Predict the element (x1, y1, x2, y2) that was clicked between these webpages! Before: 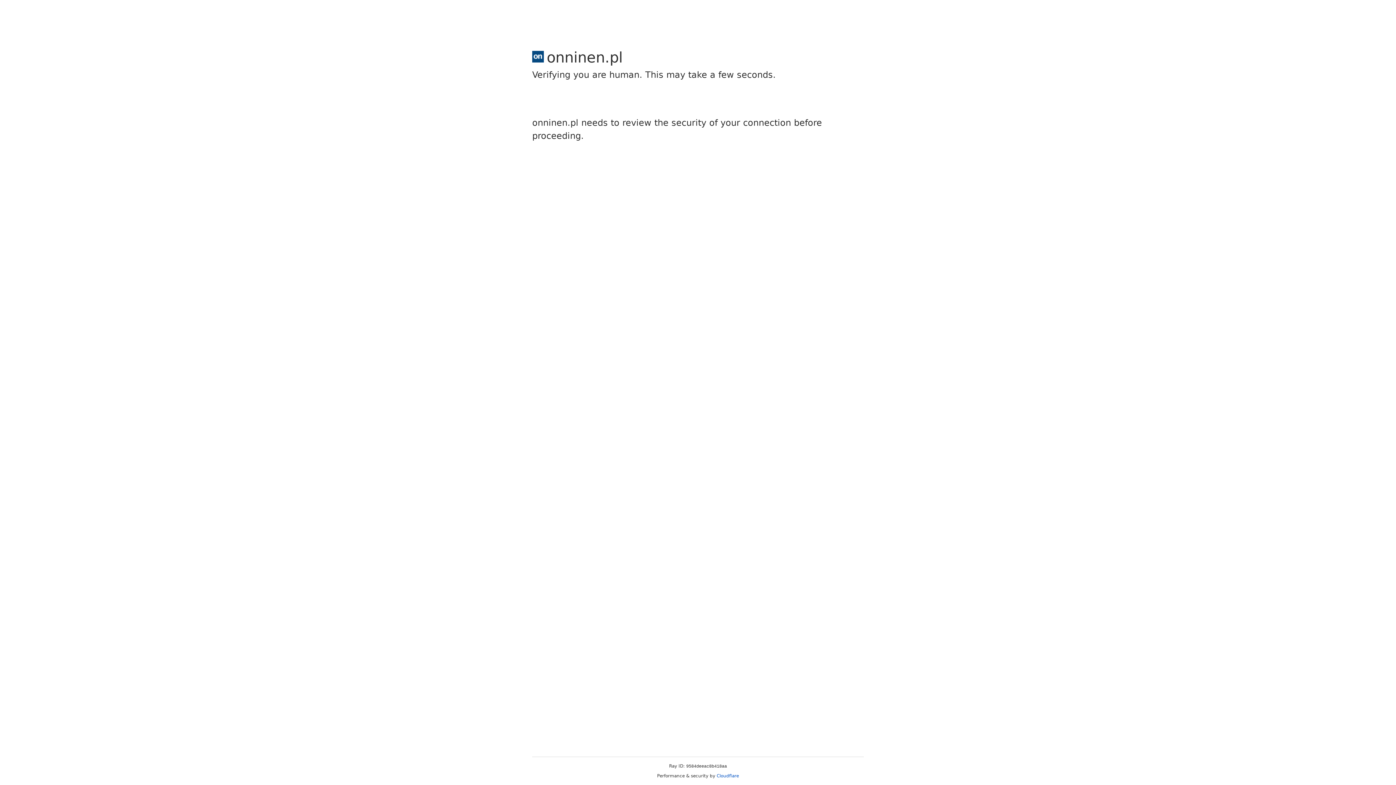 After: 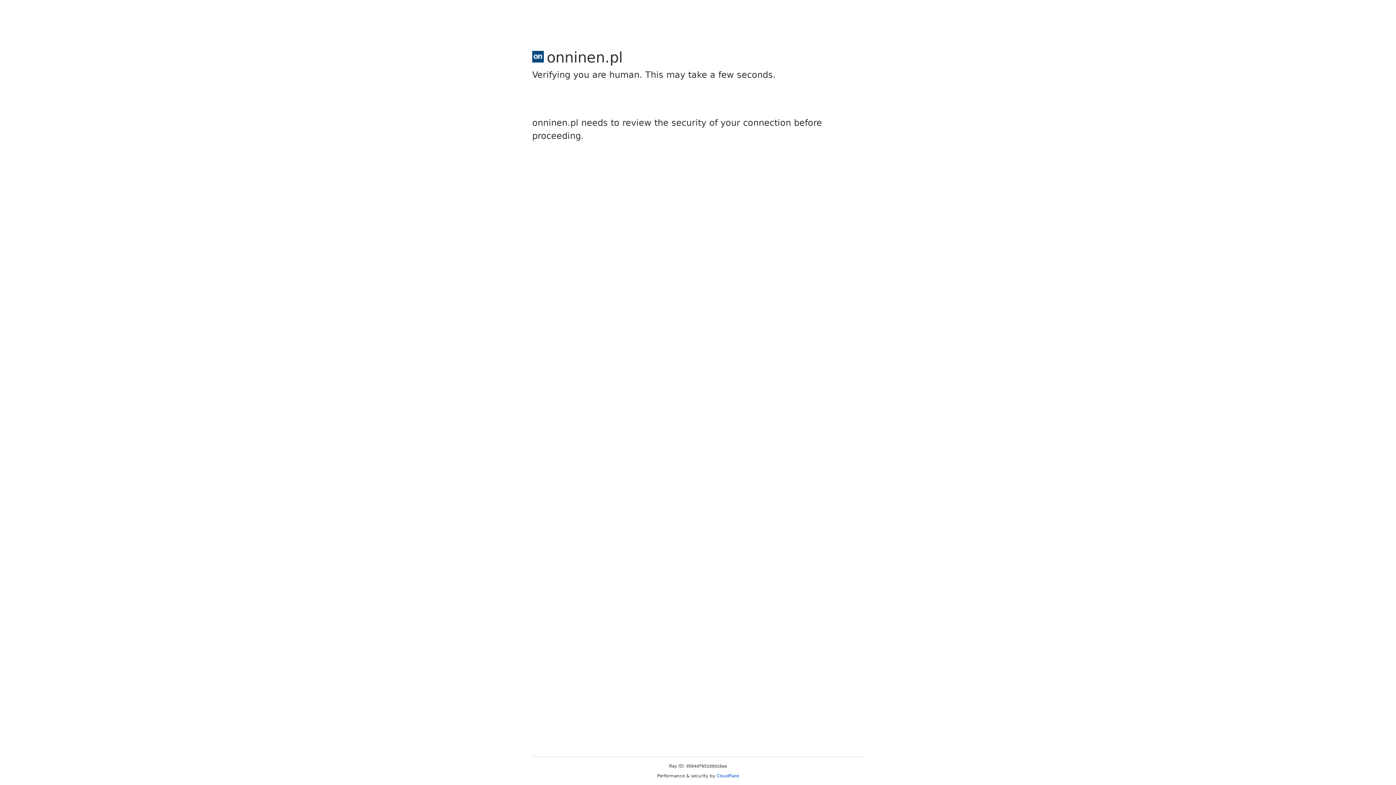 Action: bbox: (716, 773, 739, 778) label: Cloudflare